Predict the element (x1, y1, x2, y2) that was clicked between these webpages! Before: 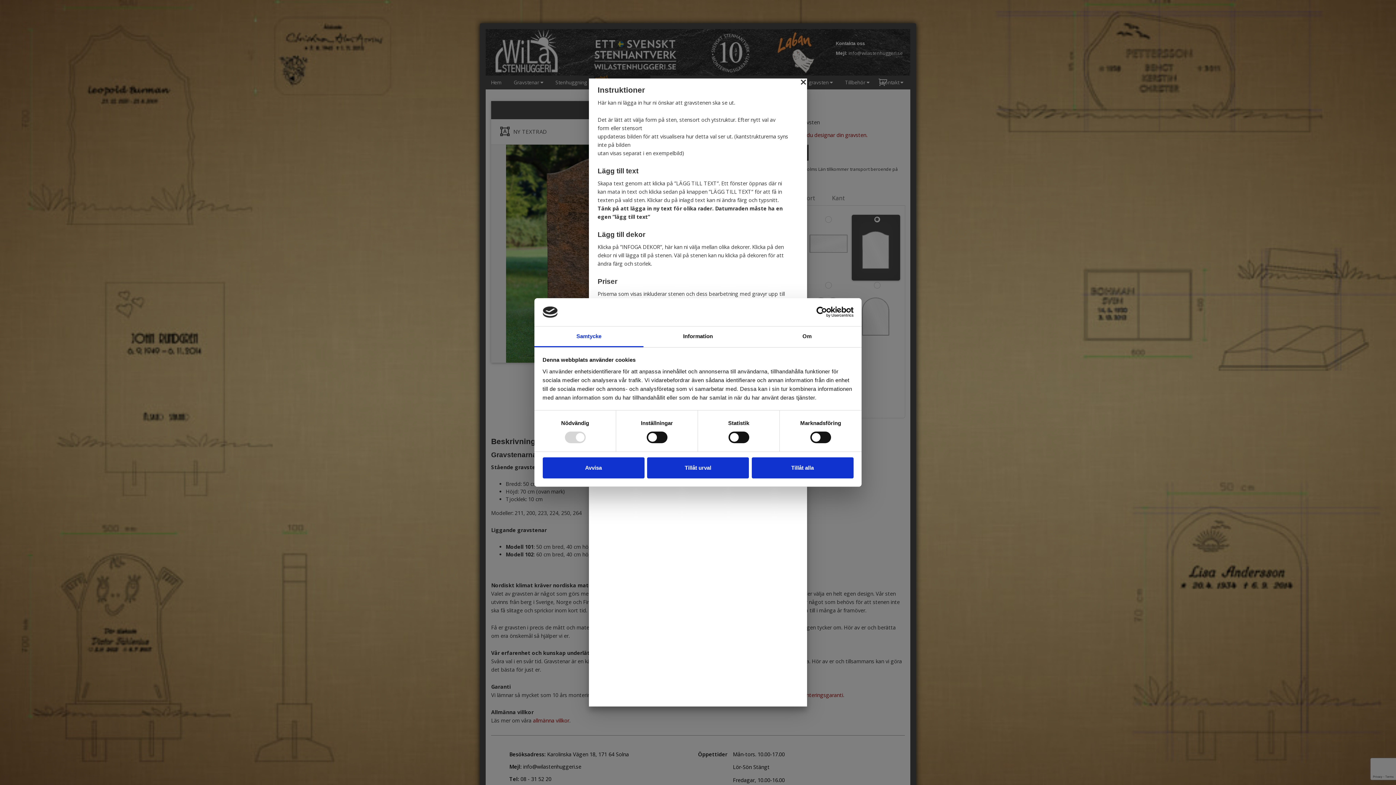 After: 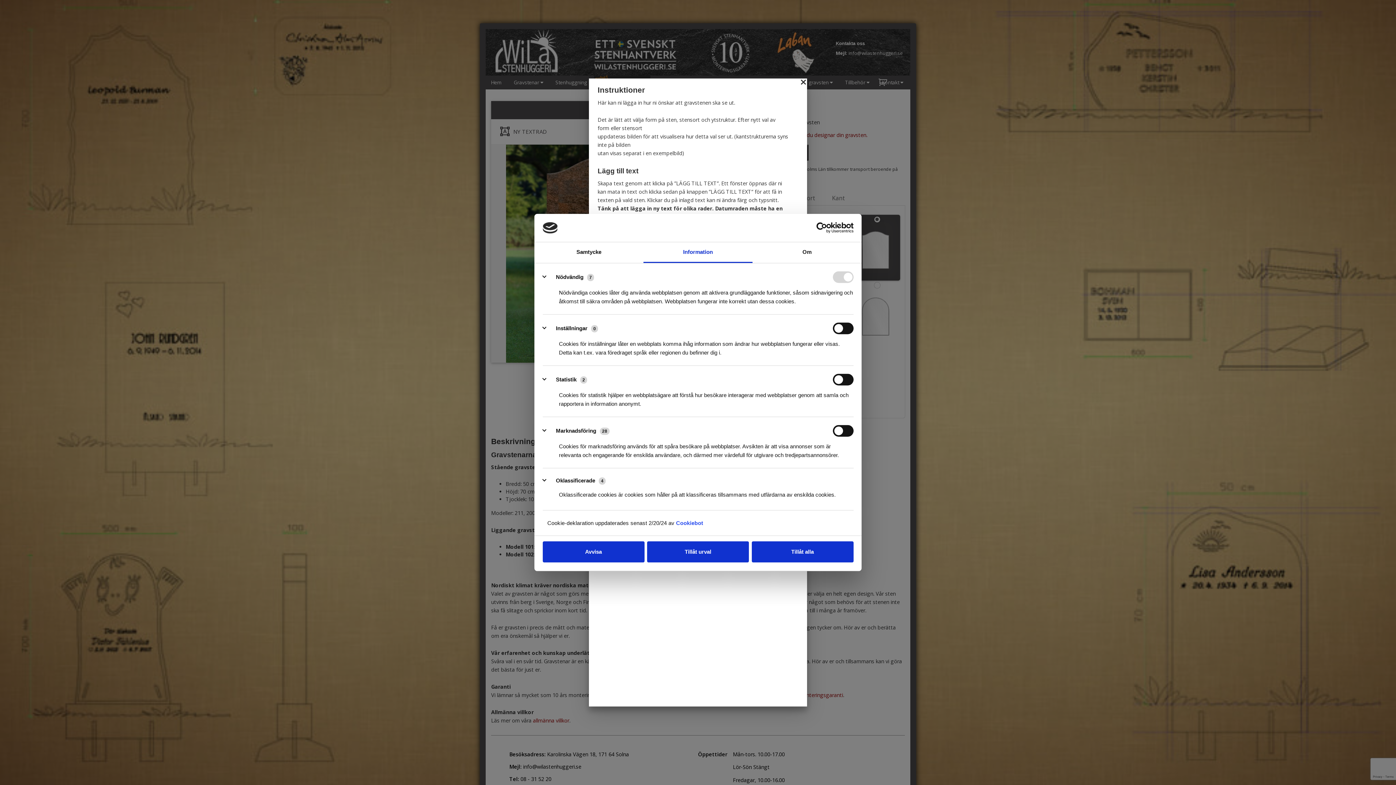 Action: bbox: (643, 326, 752, 347) label: Information